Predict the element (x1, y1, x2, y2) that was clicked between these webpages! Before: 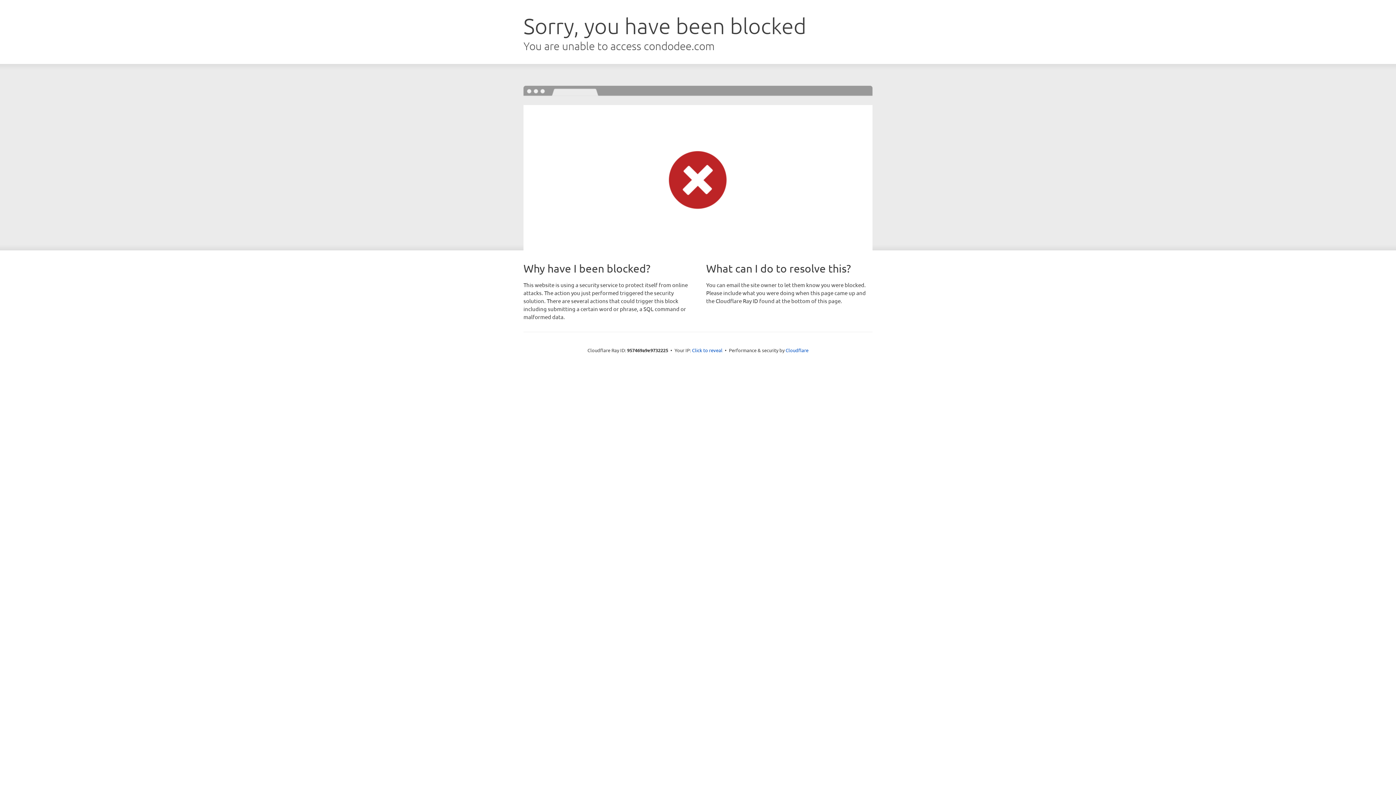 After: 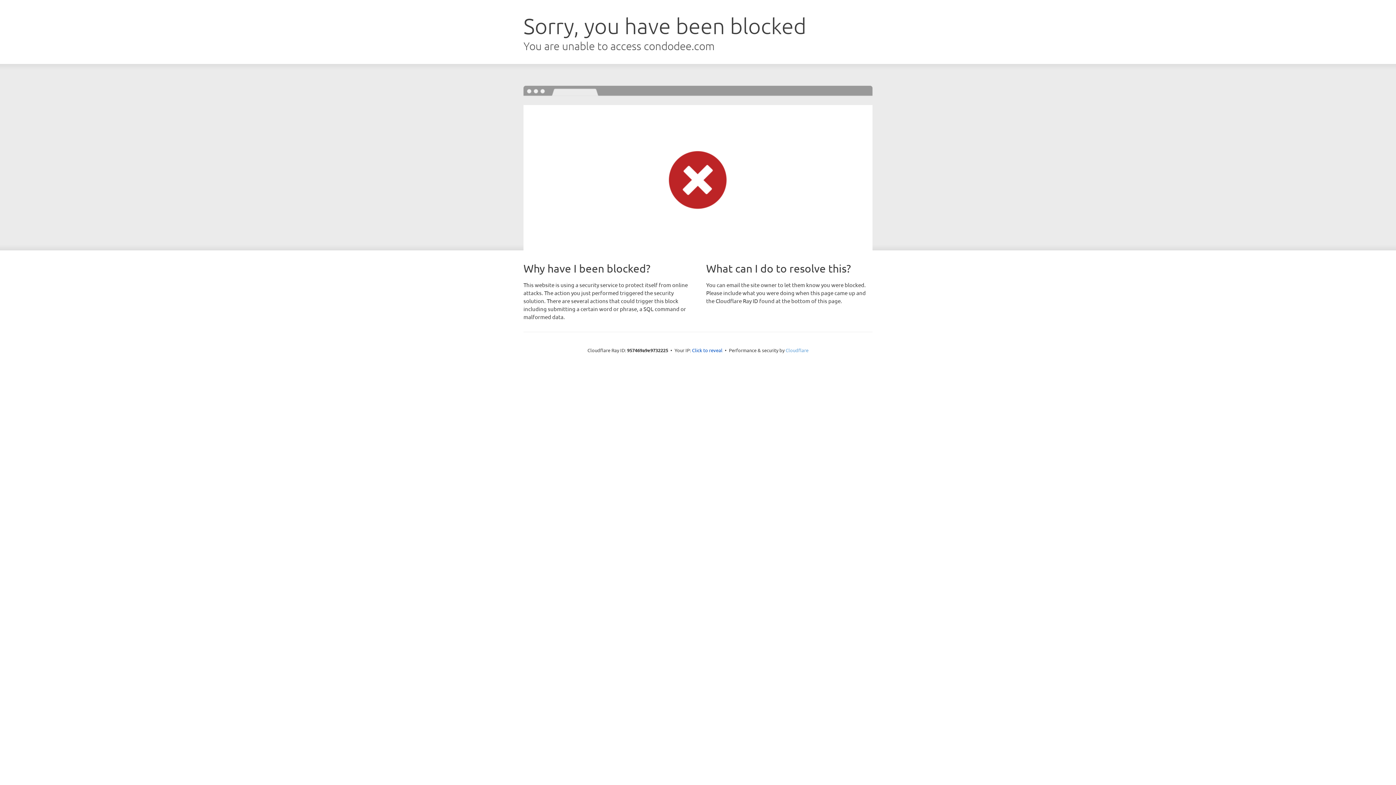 Action: label: Cloudflare bbox: (785, 347, 808, 353)